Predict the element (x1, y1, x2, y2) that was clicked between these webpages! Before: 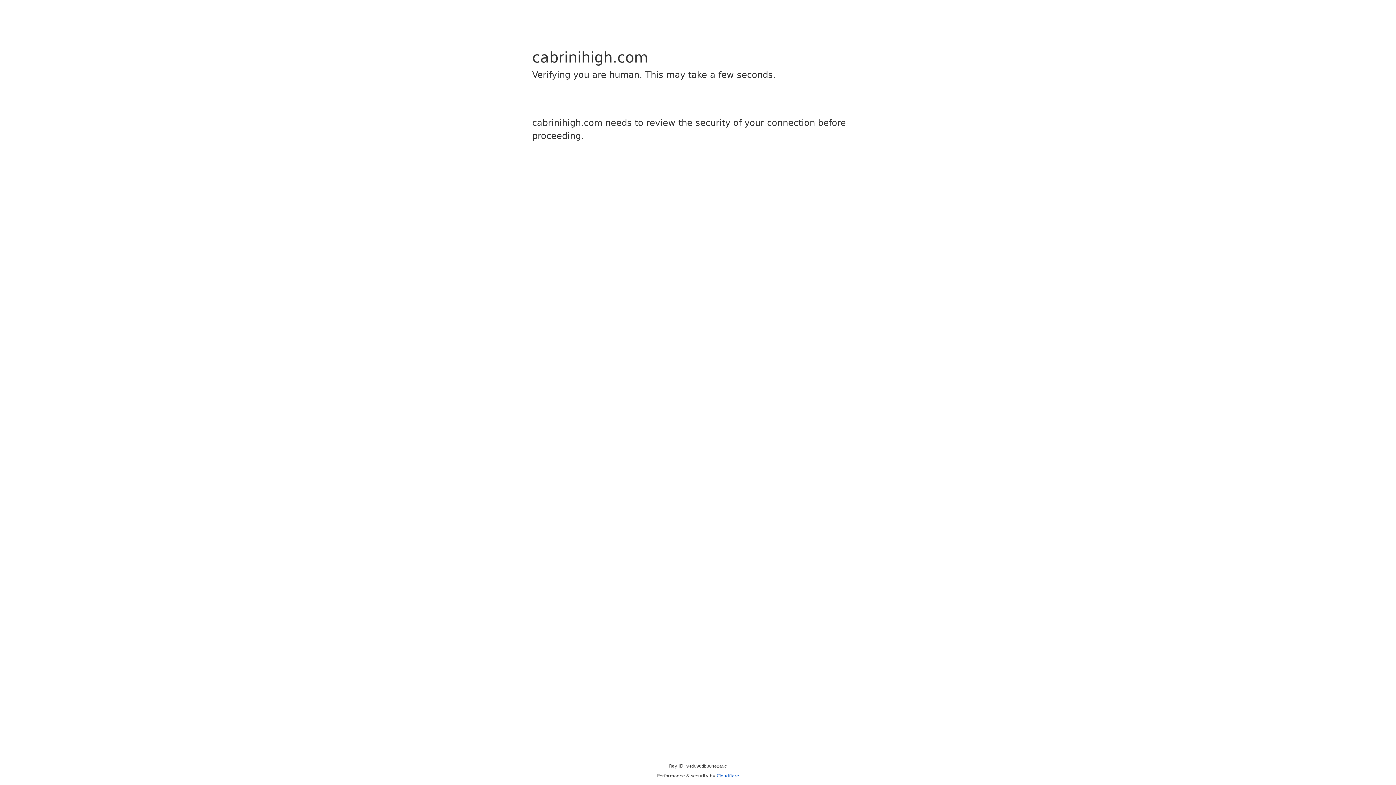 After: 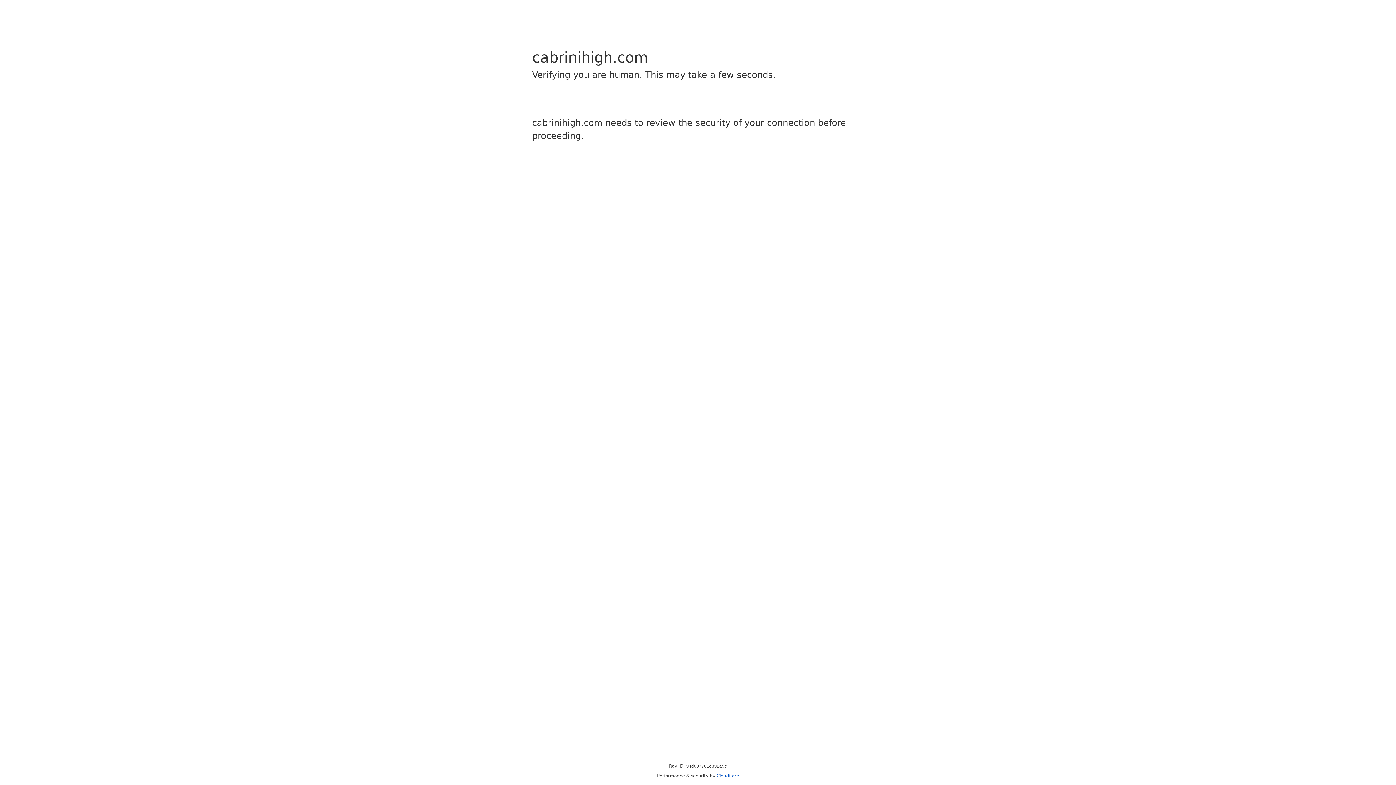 Action: bbox: (716, 773, 739, 778) label: Cloudflare